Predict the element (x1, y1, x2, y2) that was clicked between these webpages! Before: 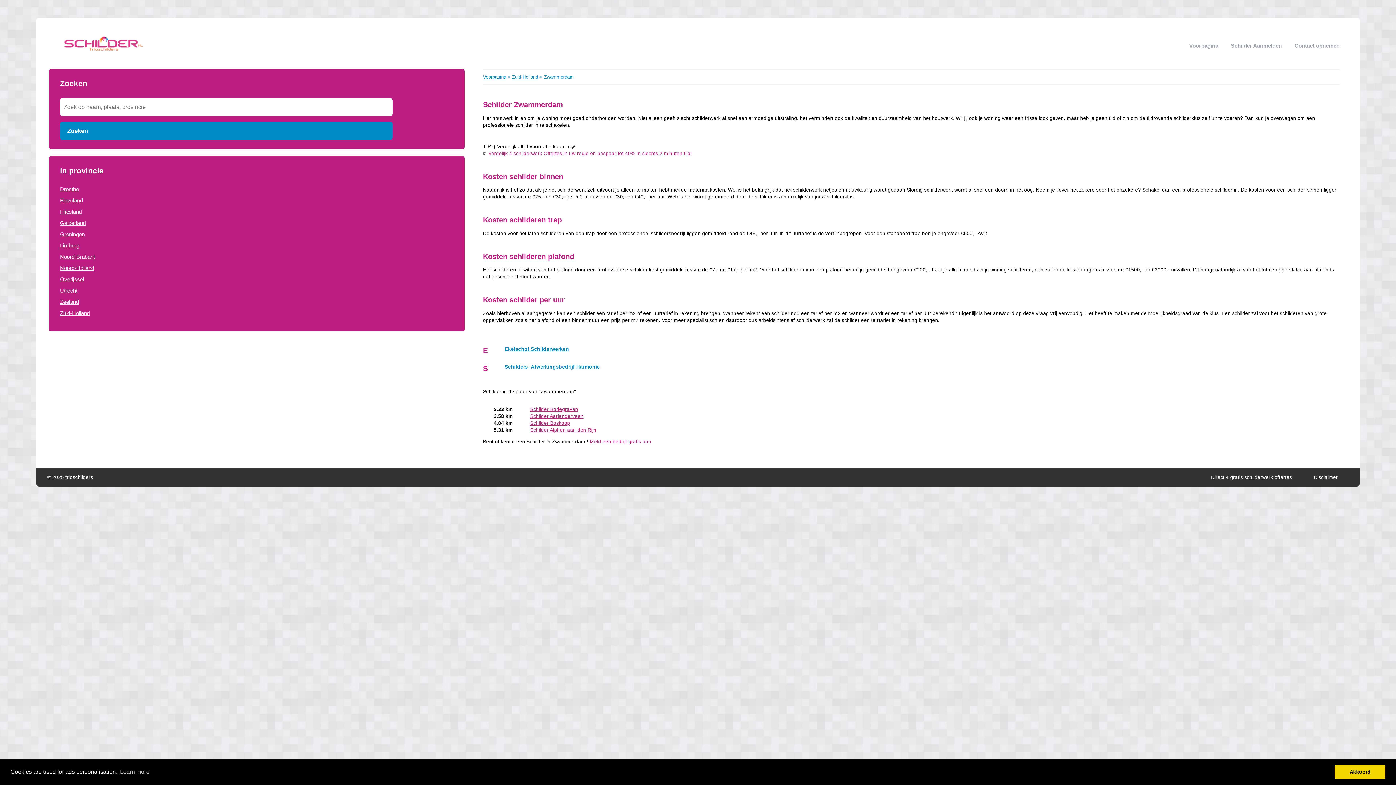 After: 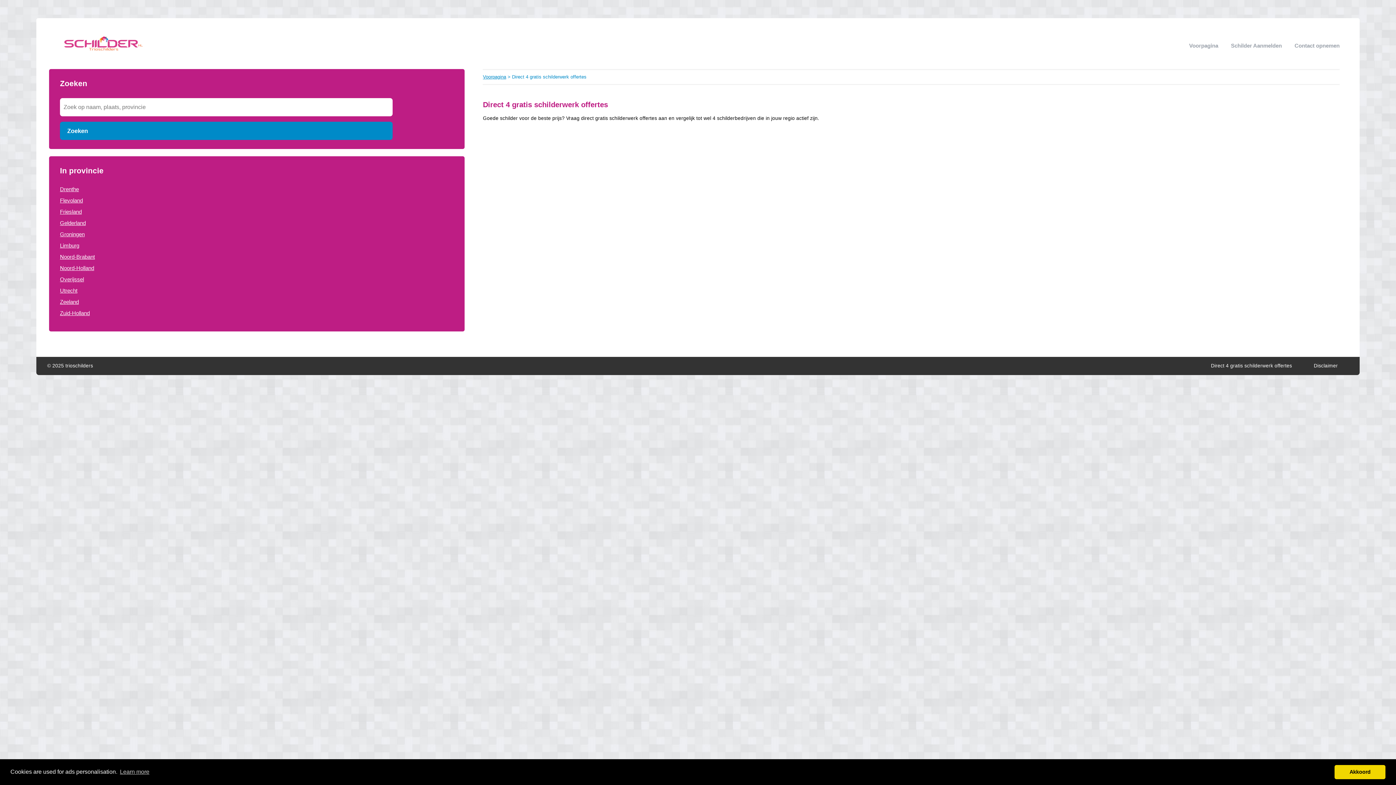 Action: label: Vergelijk 4 schilderwerk Offertes in uw regio en bespaar tot 40% in slechts 2 minuten tijd! bbox: (488, 150, 692, 156)